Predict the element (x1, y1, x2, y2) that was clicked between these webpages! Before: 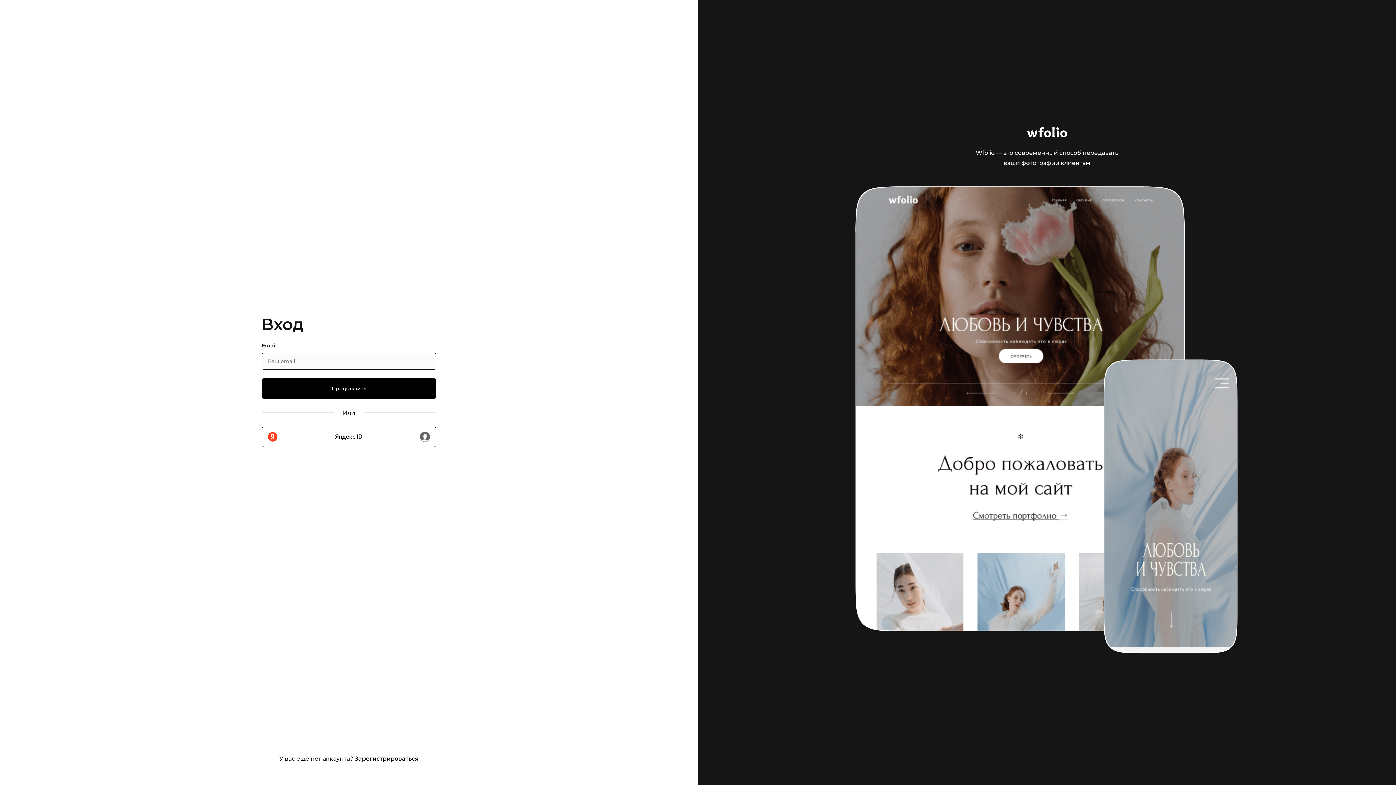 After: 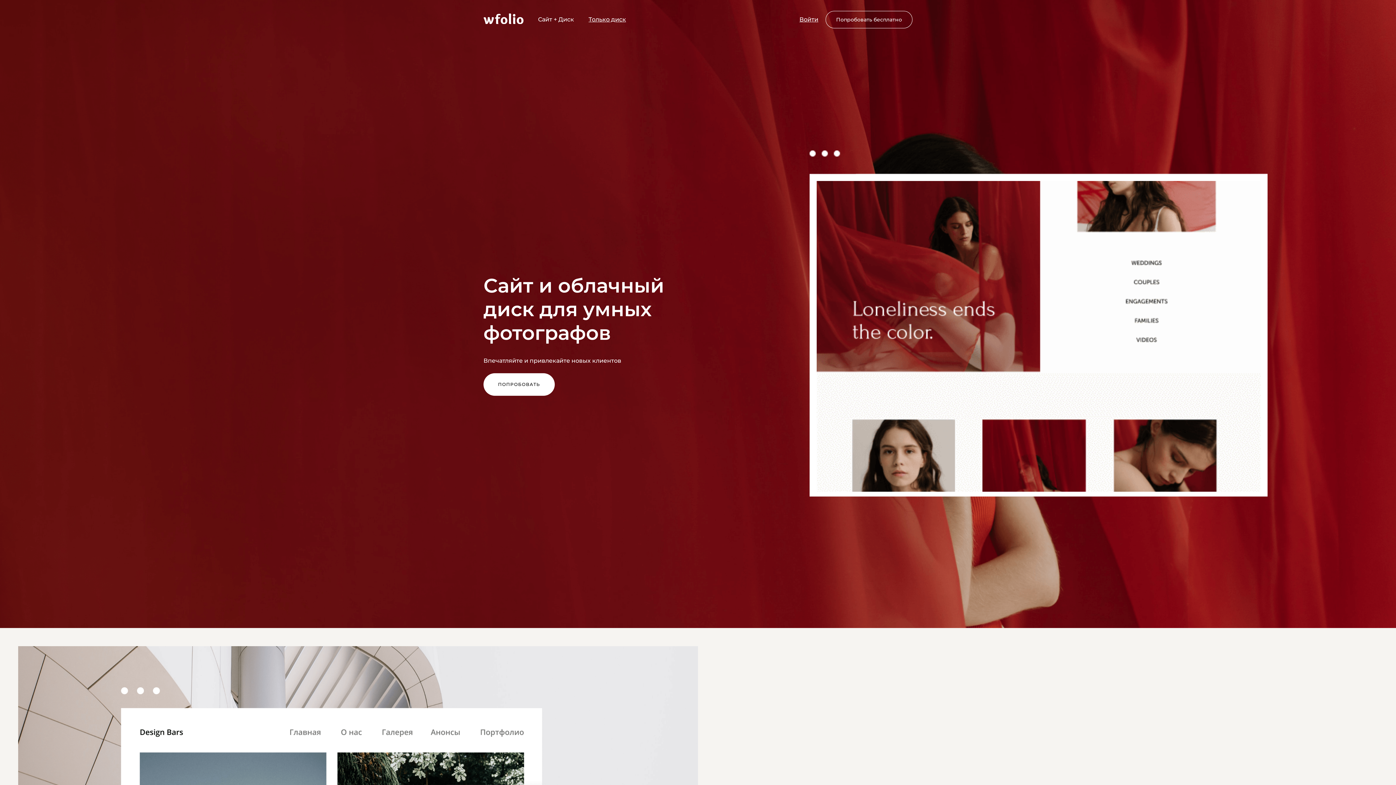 Action: bbox: (974, 127, 1120, 140)